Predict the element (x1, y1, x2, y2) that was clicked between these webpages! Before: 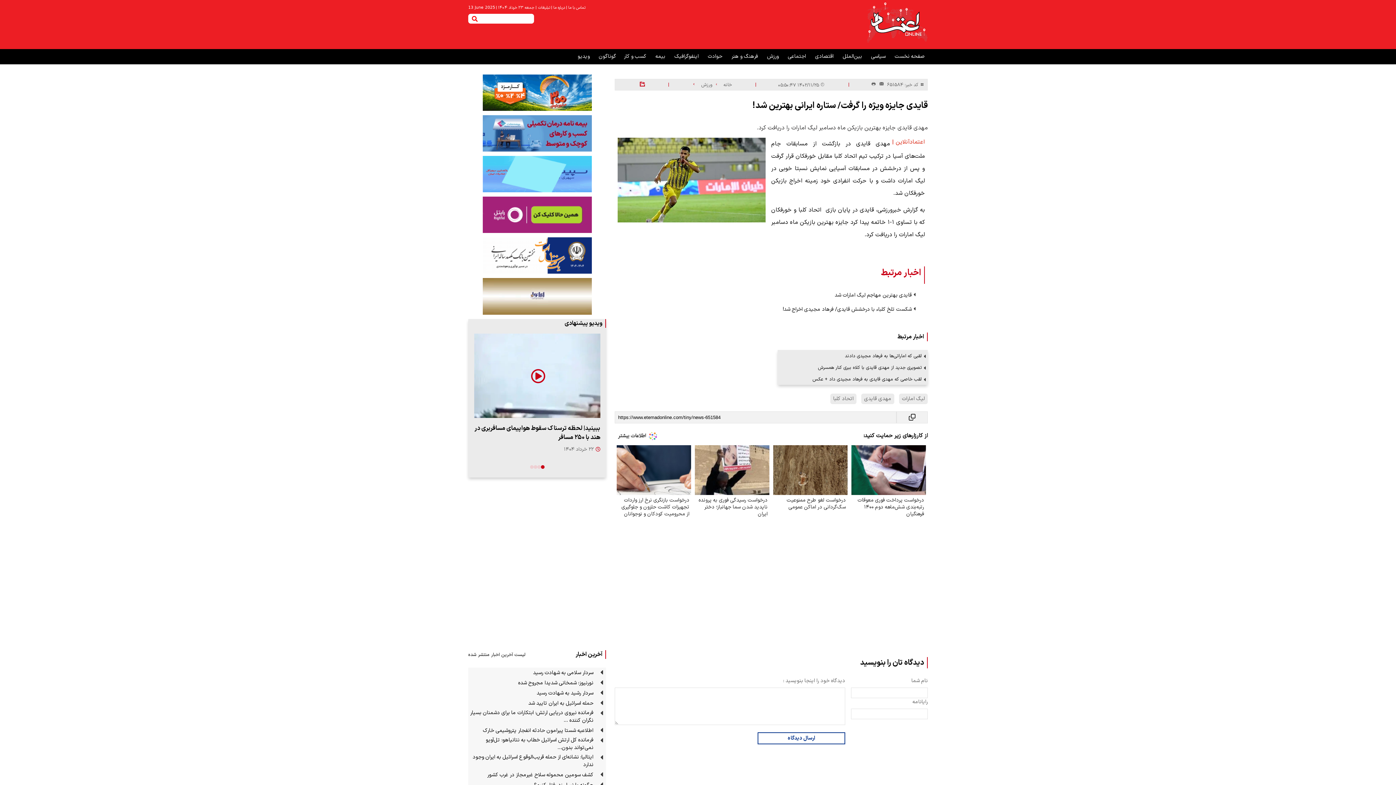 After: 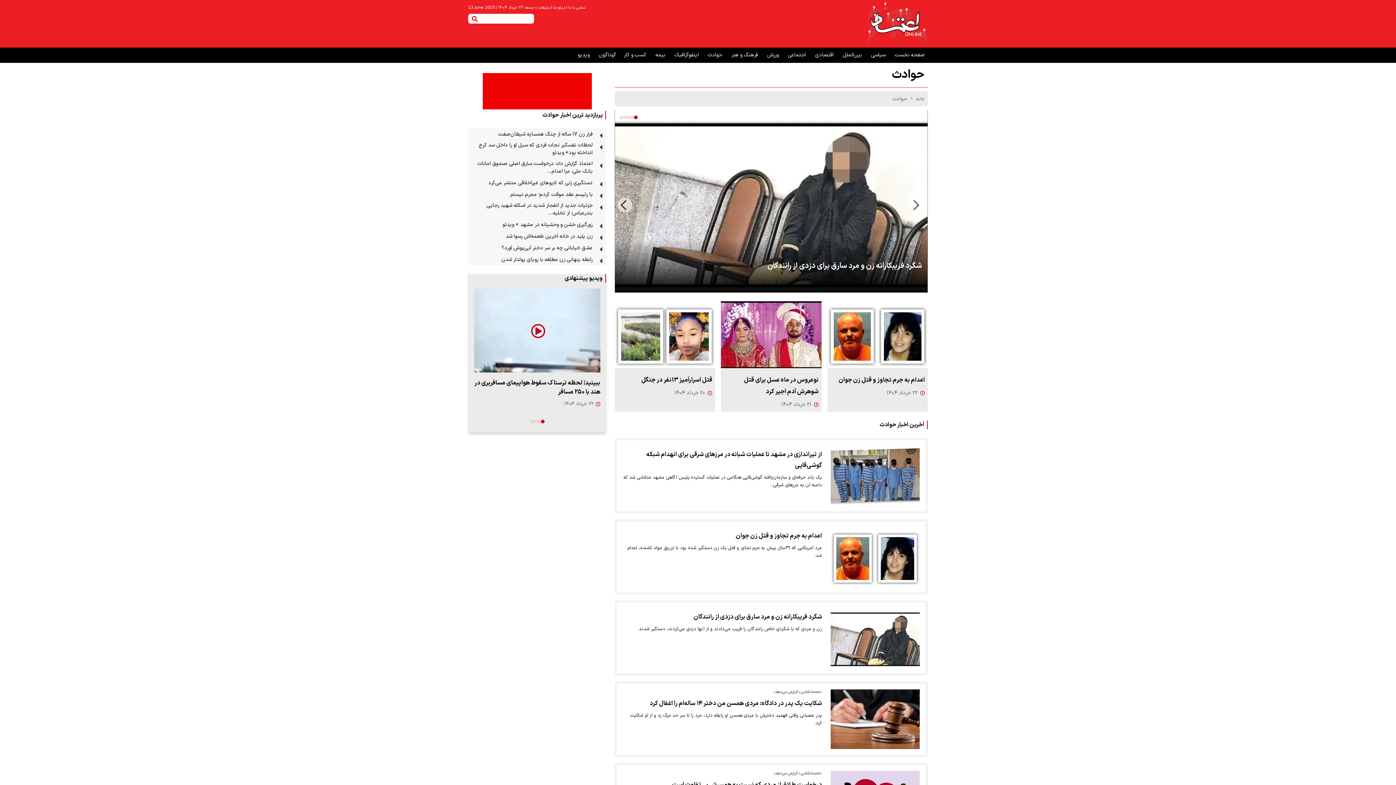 Action: label:  حوادث bbox: (708, 52, 724, 60)